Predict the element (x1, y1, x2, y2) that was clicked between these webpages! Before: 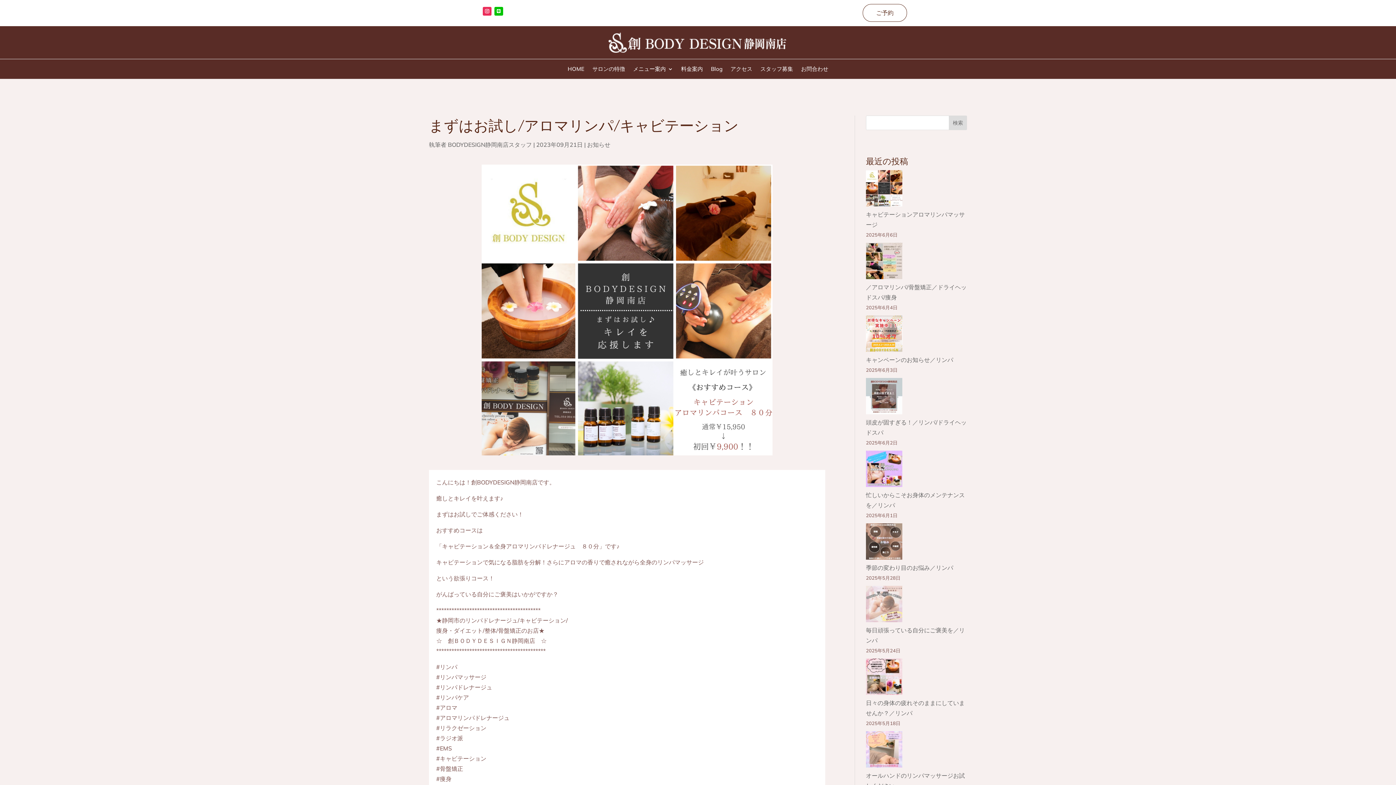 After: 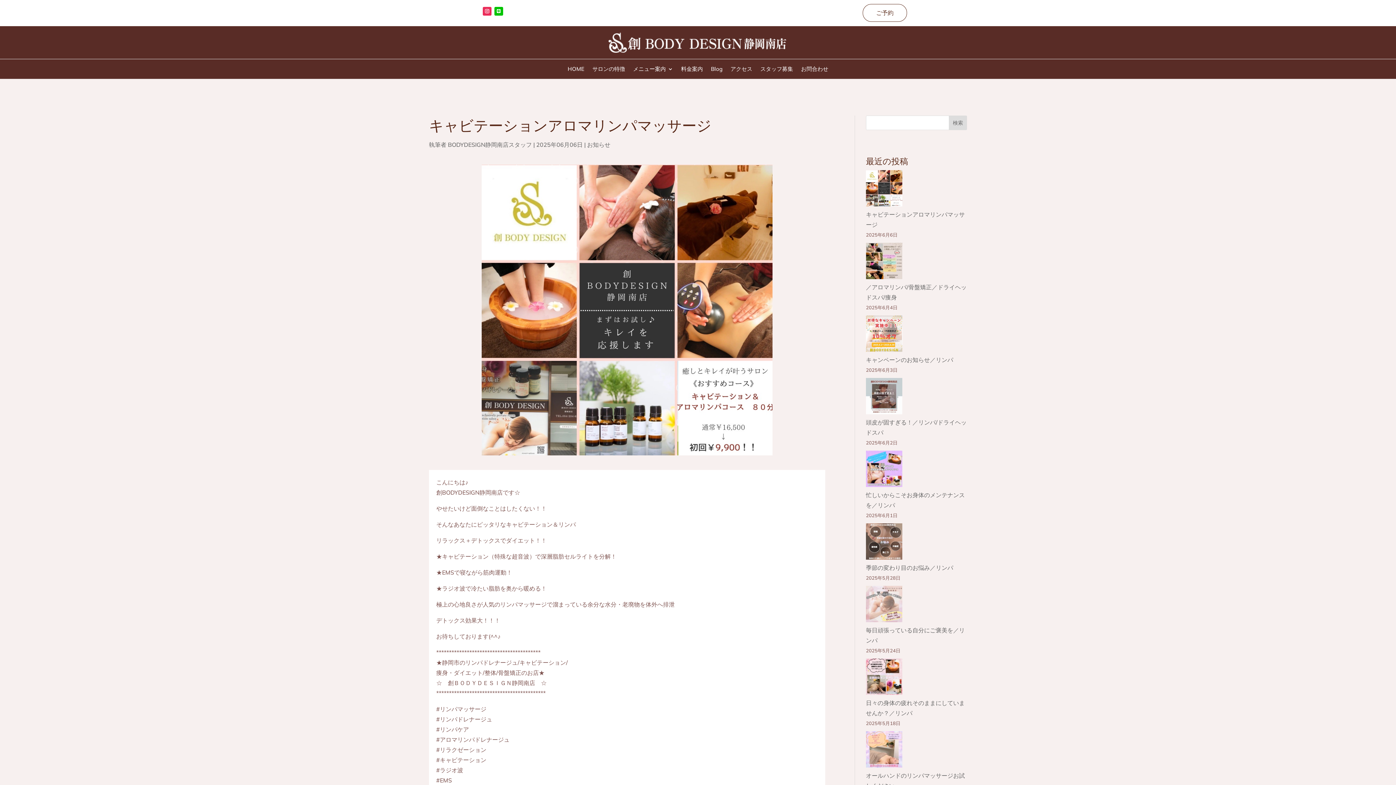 Action: label: キャビテーションアロマリンパマッサージ bbox: (866, 170, 902, 209)